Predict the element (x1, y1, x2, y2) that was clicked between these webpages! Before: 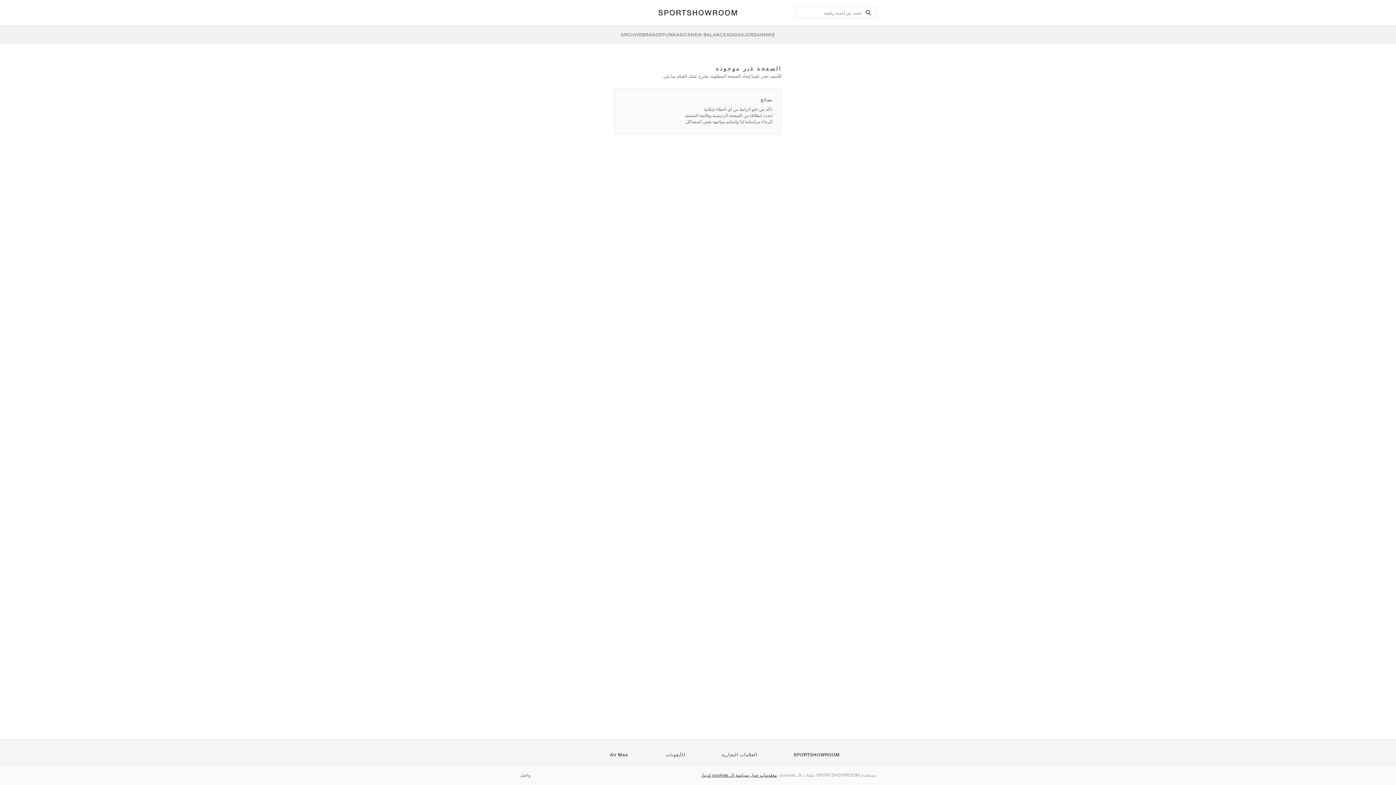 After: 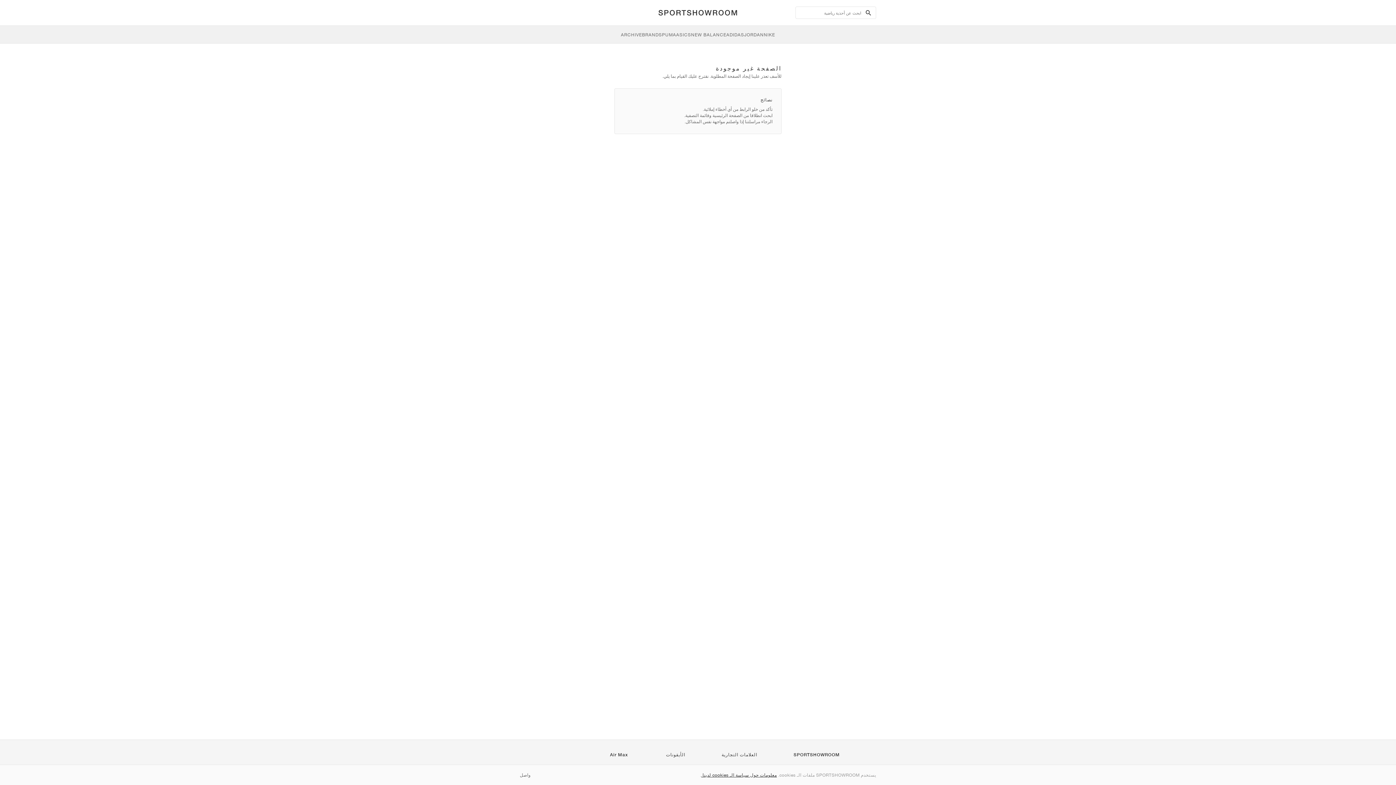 Action: label: SPORTSHOWROOM bbox: (793, 752, 840, 757)